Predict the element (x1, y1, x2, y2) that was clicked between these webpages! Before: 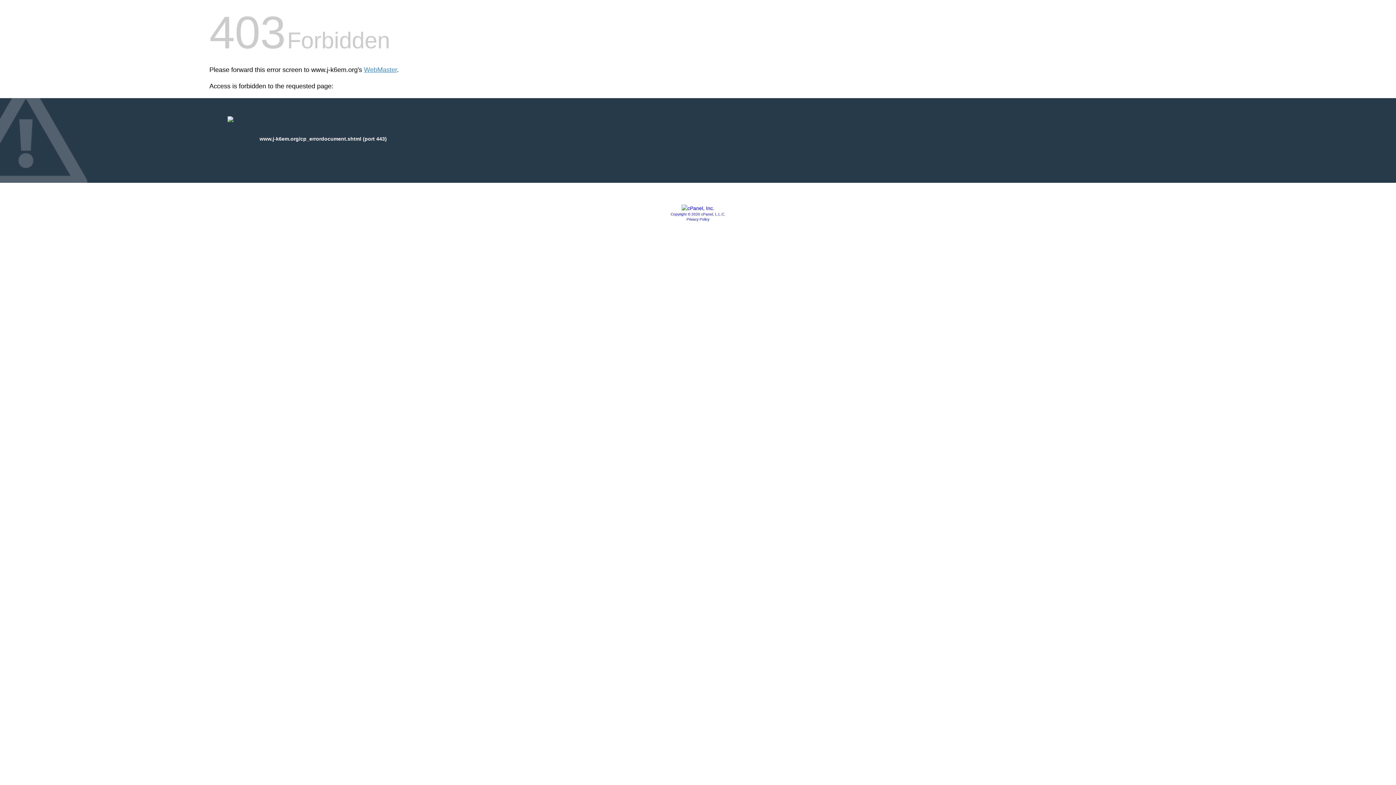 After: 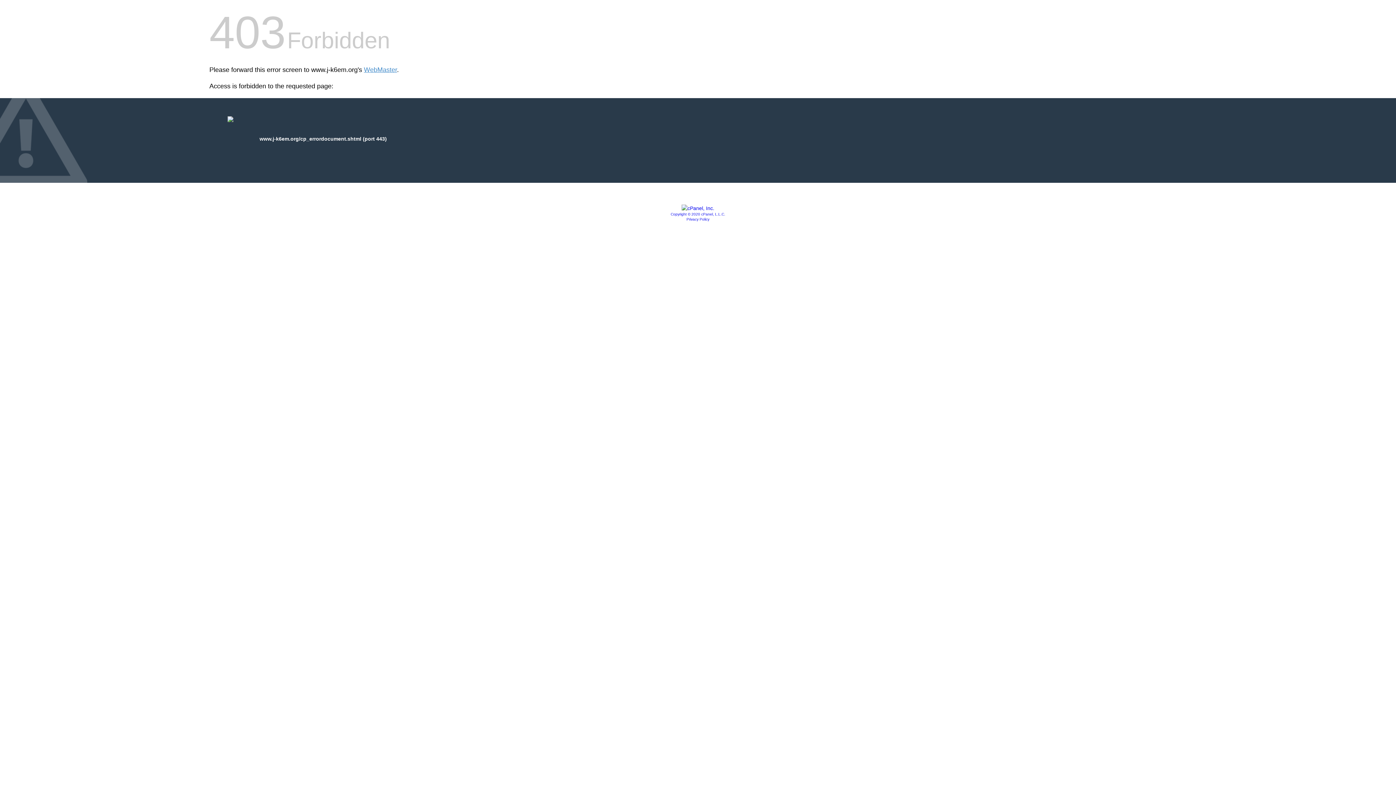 Action: label: Privacy Policy bbox: (686, 217, 709, 221)